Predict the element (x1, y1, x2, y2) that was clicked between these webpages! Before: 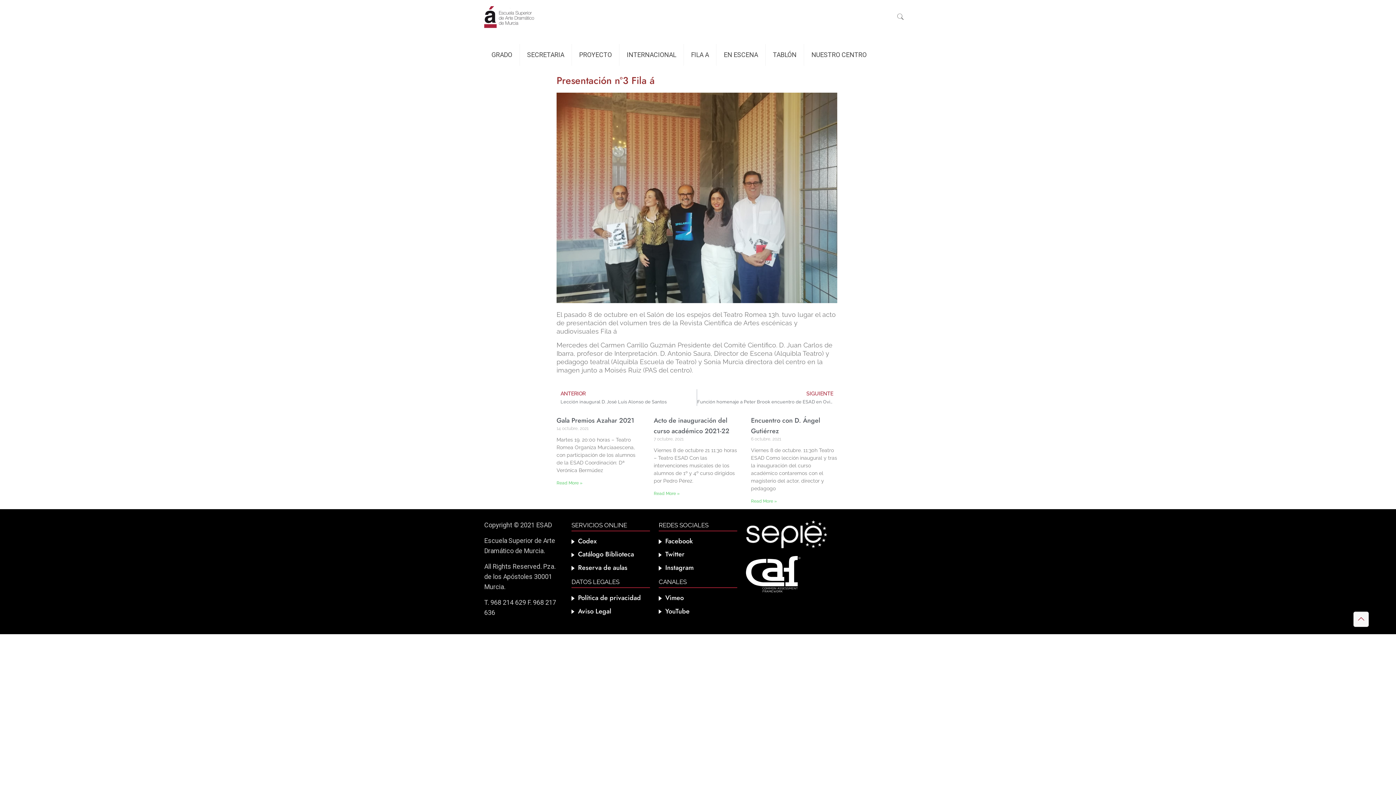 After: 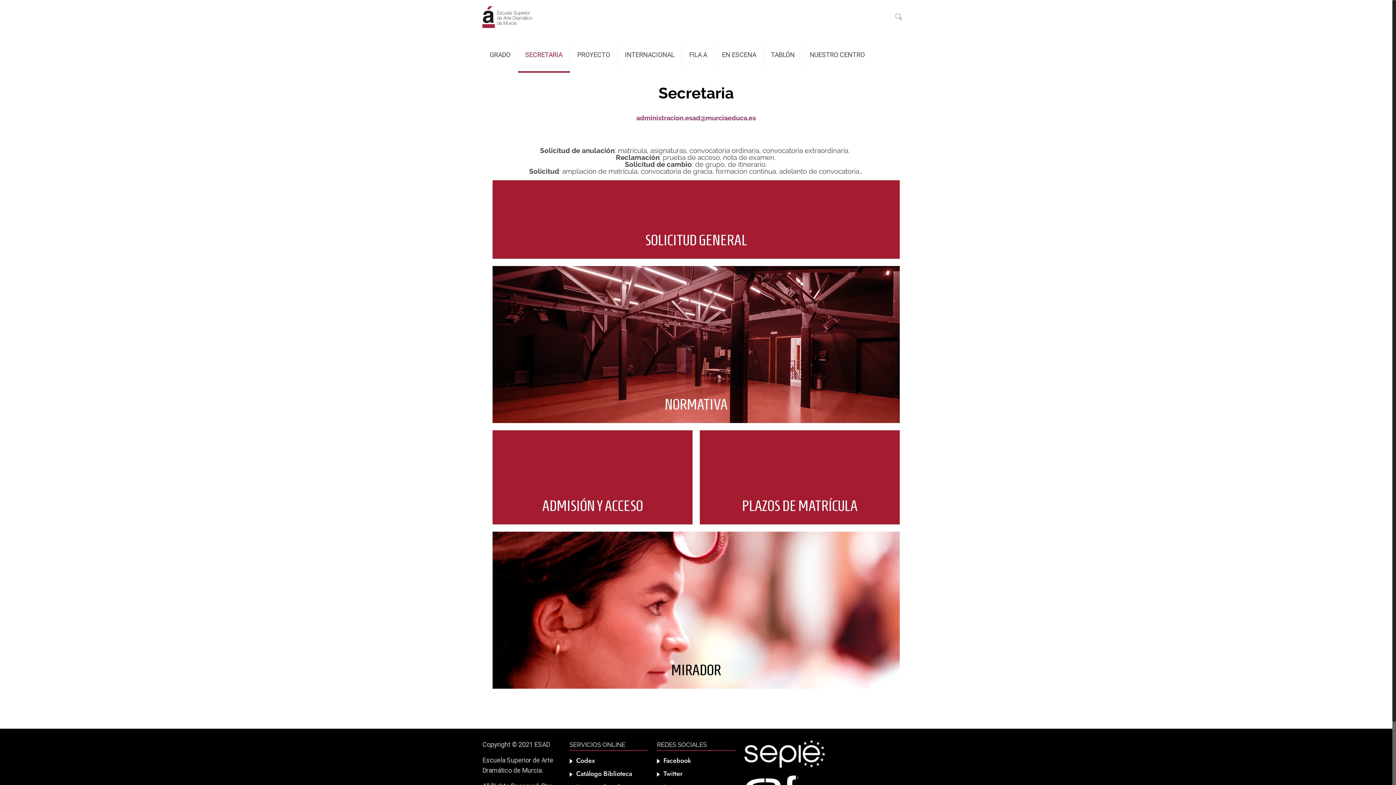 Action: label: SECRETARIA bbox: (520, 38, 572, 71)